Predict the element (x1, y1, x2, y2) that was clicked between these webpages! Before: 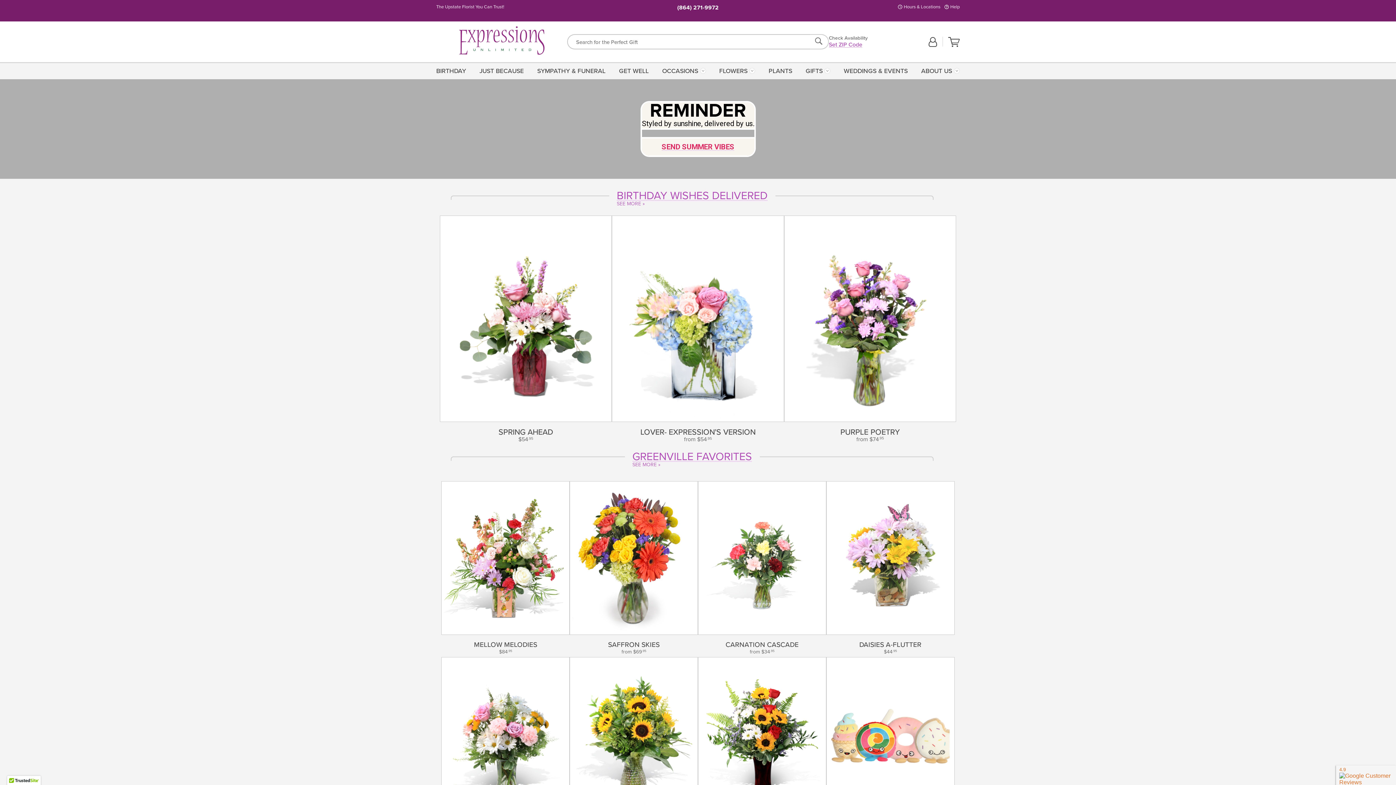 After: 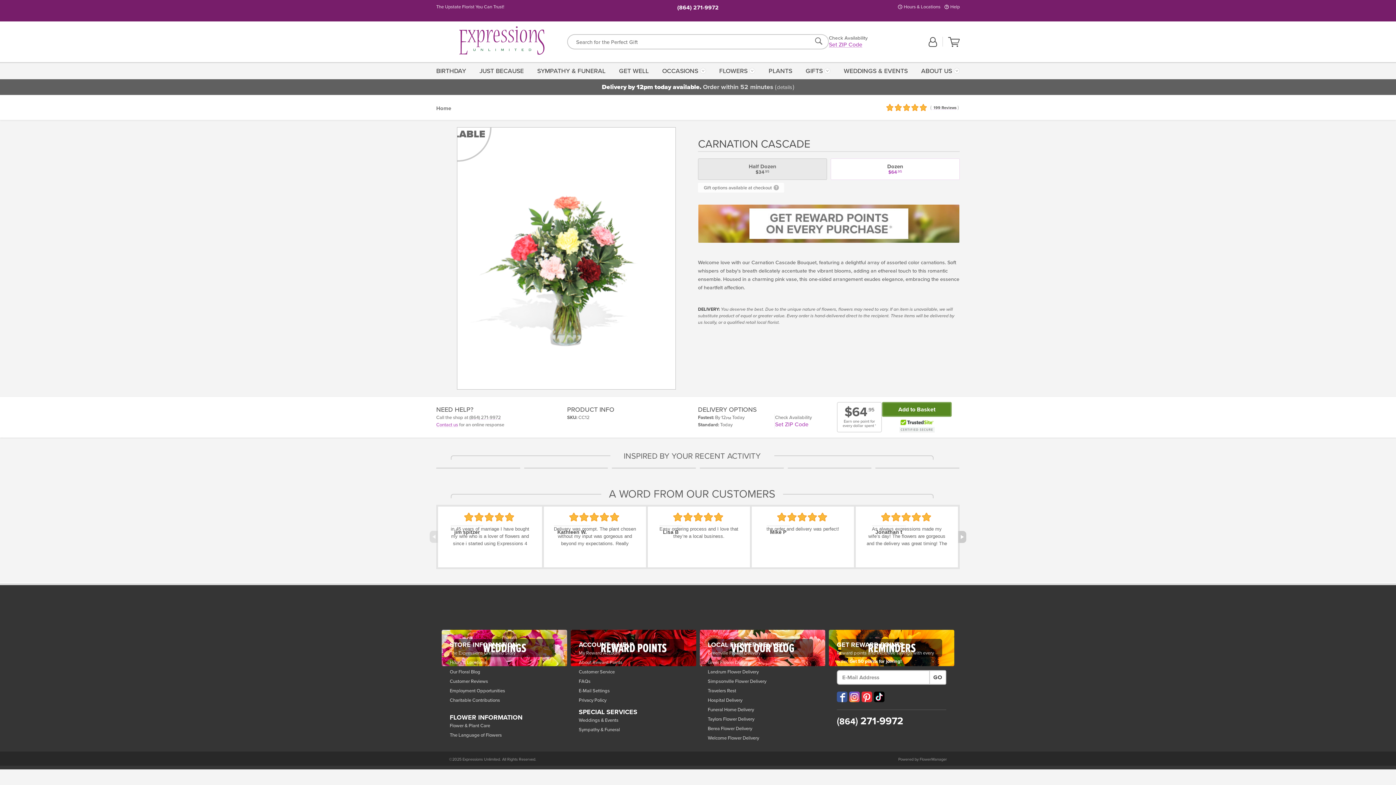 Action: label: See Product Details bbox: (698, 481, 826, 656)